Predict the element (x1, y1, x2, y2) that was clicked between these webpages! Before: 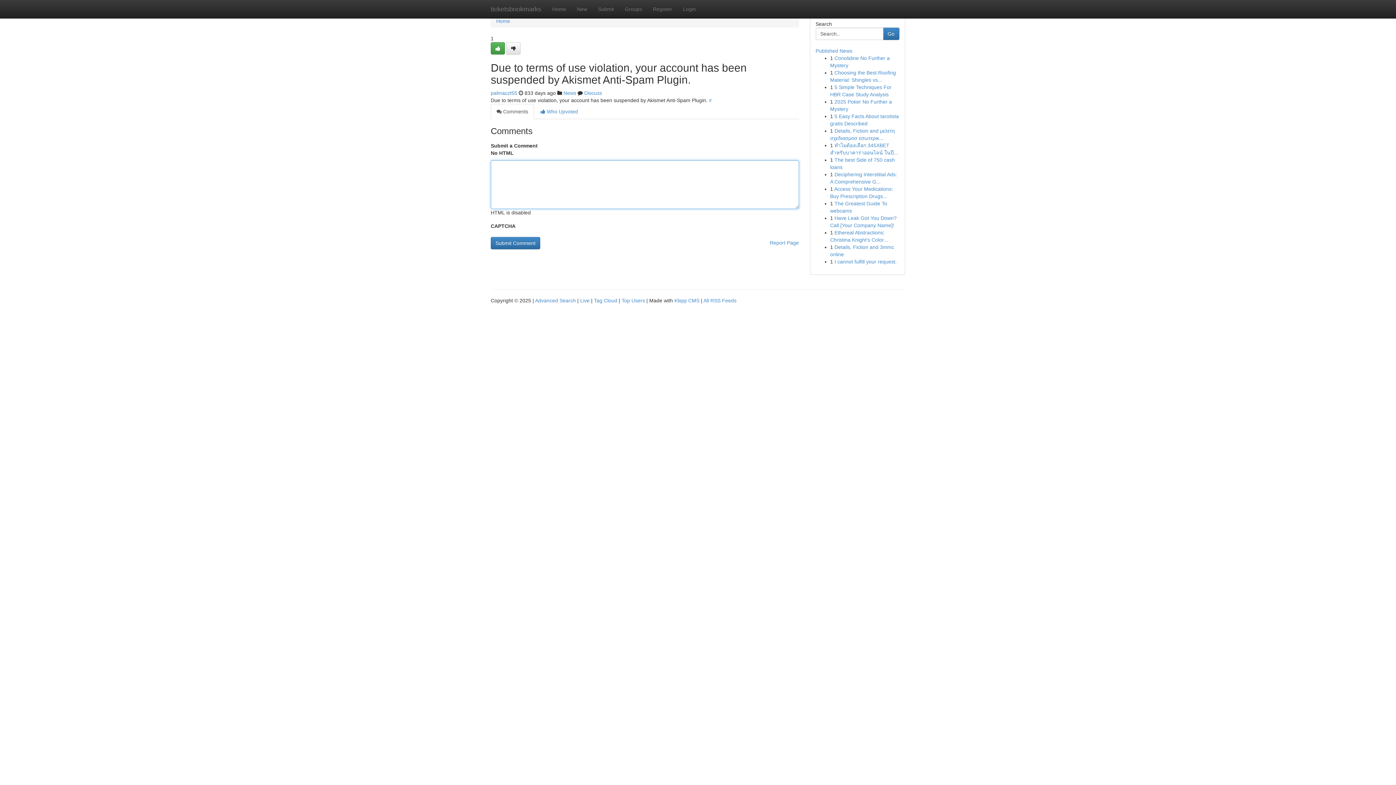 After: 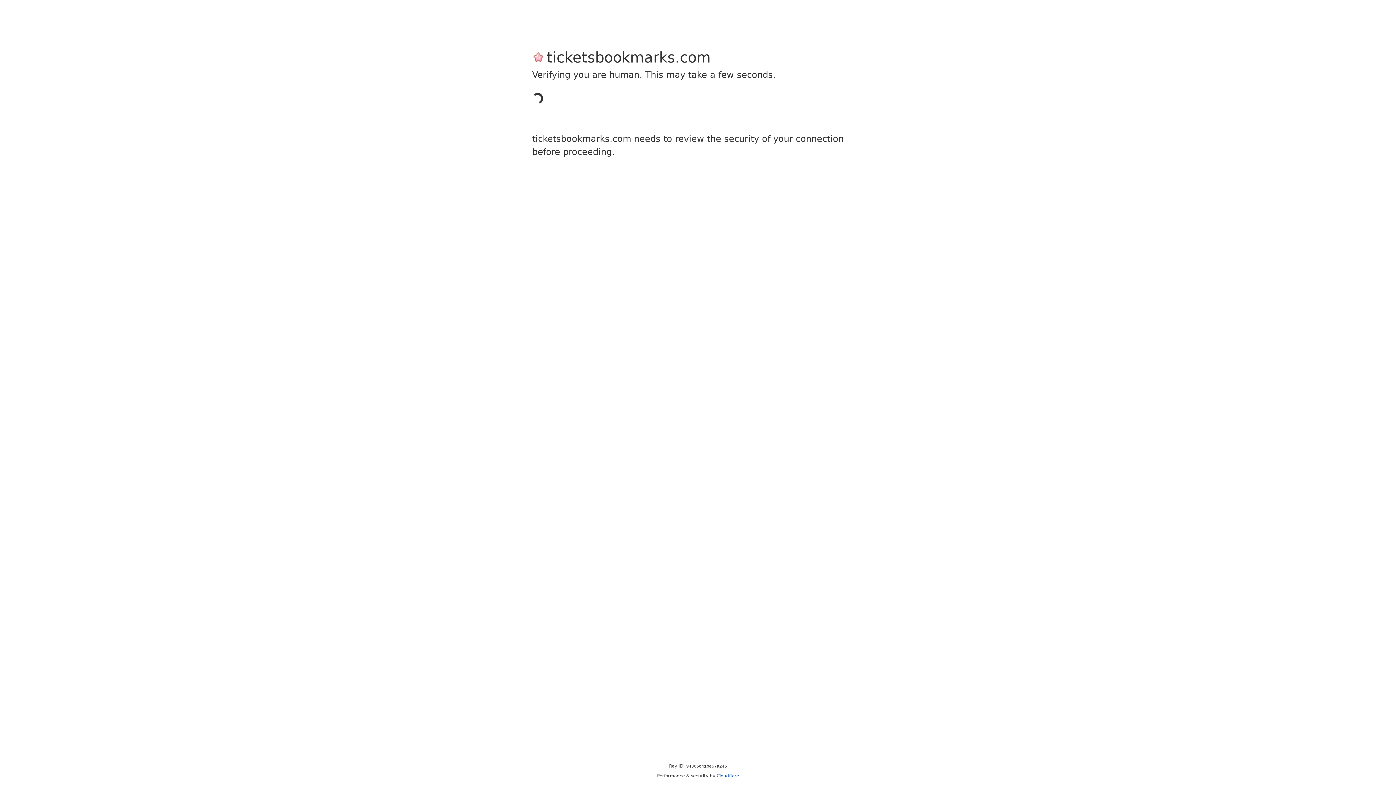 Action: bbox: (490, 90, 517, 96) label: palmaczt55